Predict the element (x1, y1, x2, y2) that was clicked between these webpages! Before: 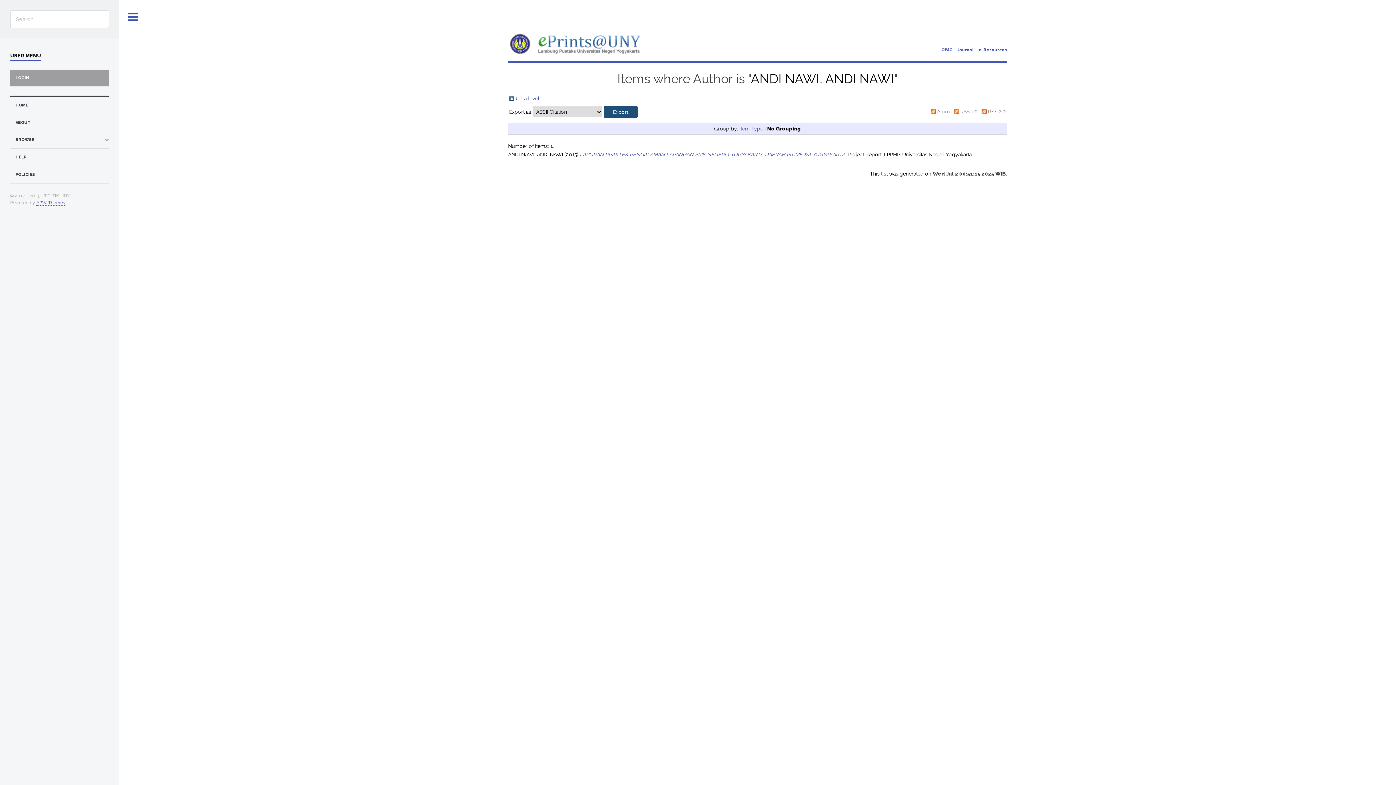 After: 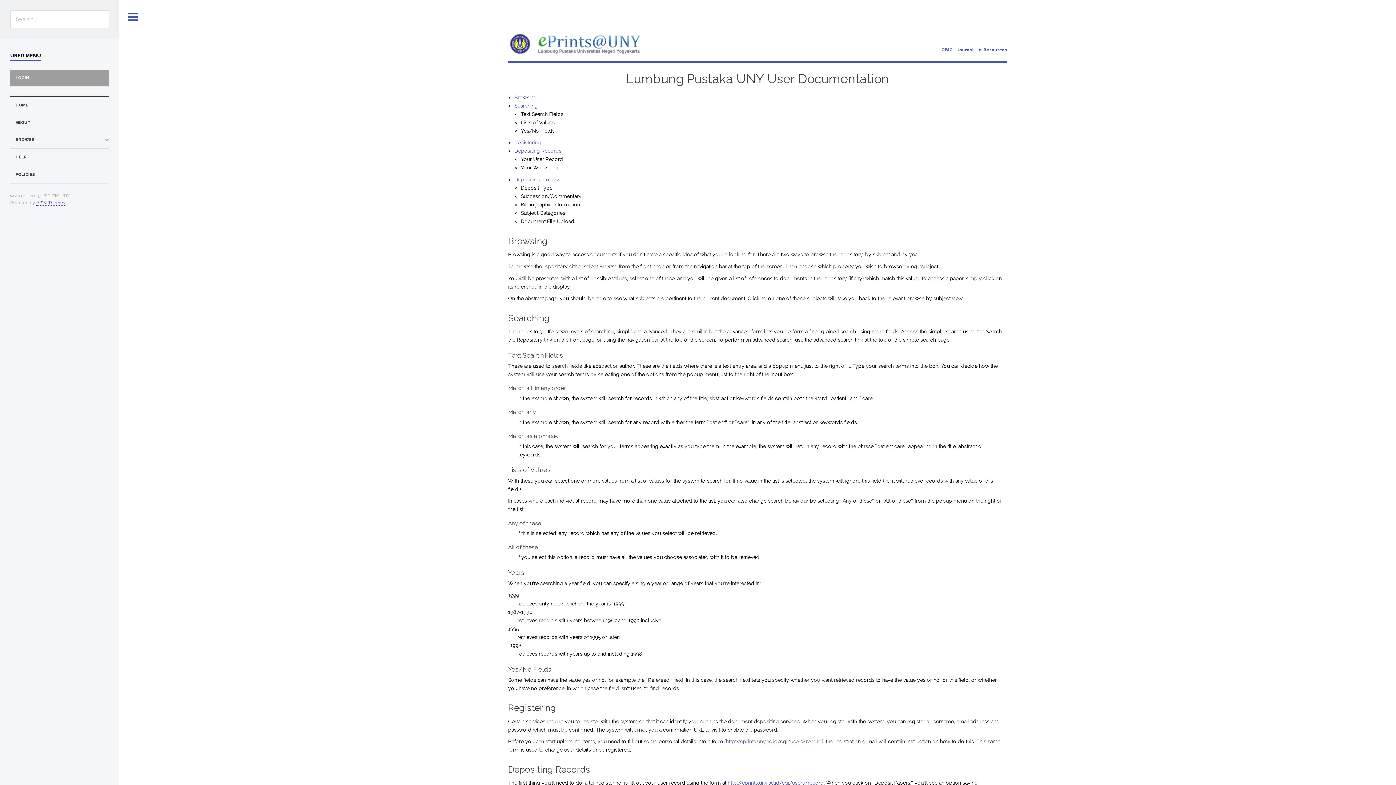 Action: bbox: (15, 152, 108, 161) label: HELP